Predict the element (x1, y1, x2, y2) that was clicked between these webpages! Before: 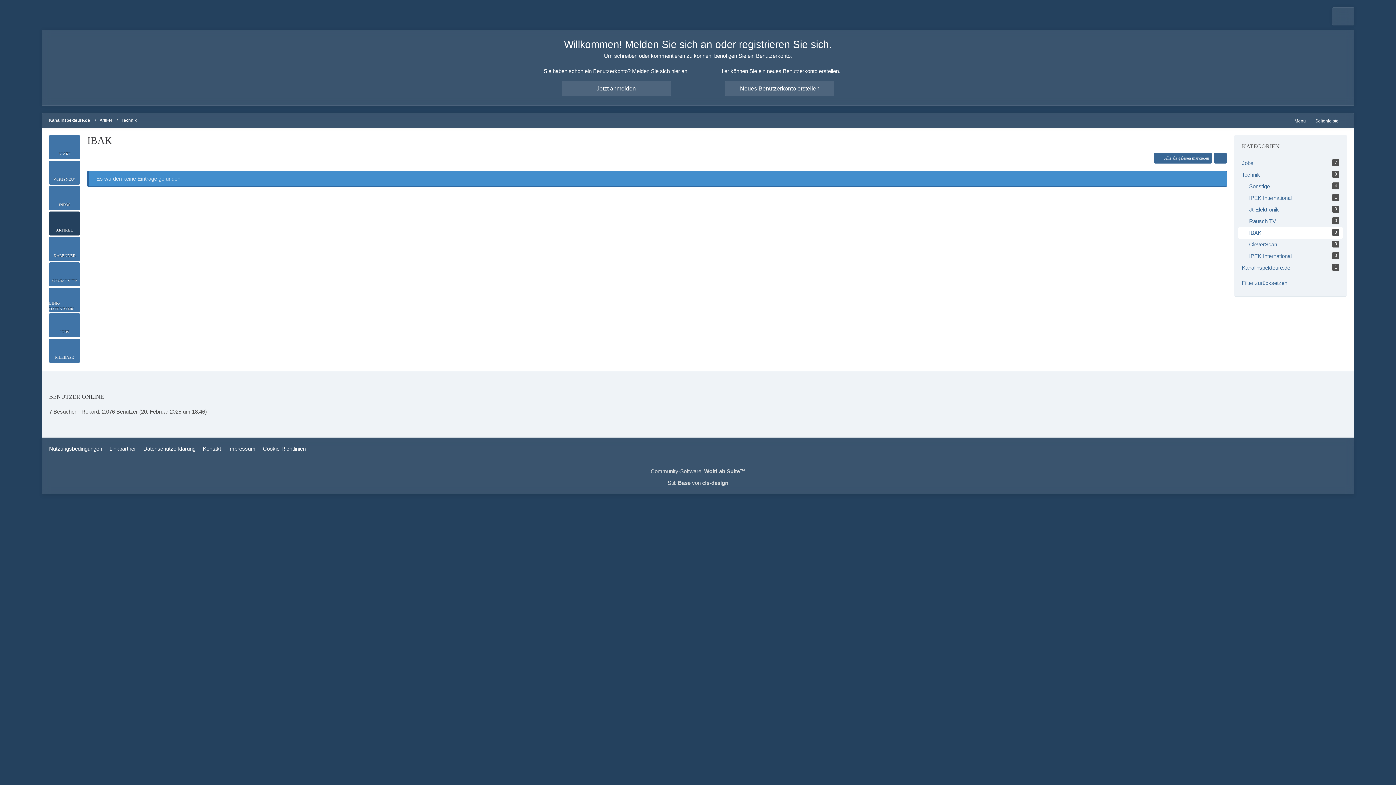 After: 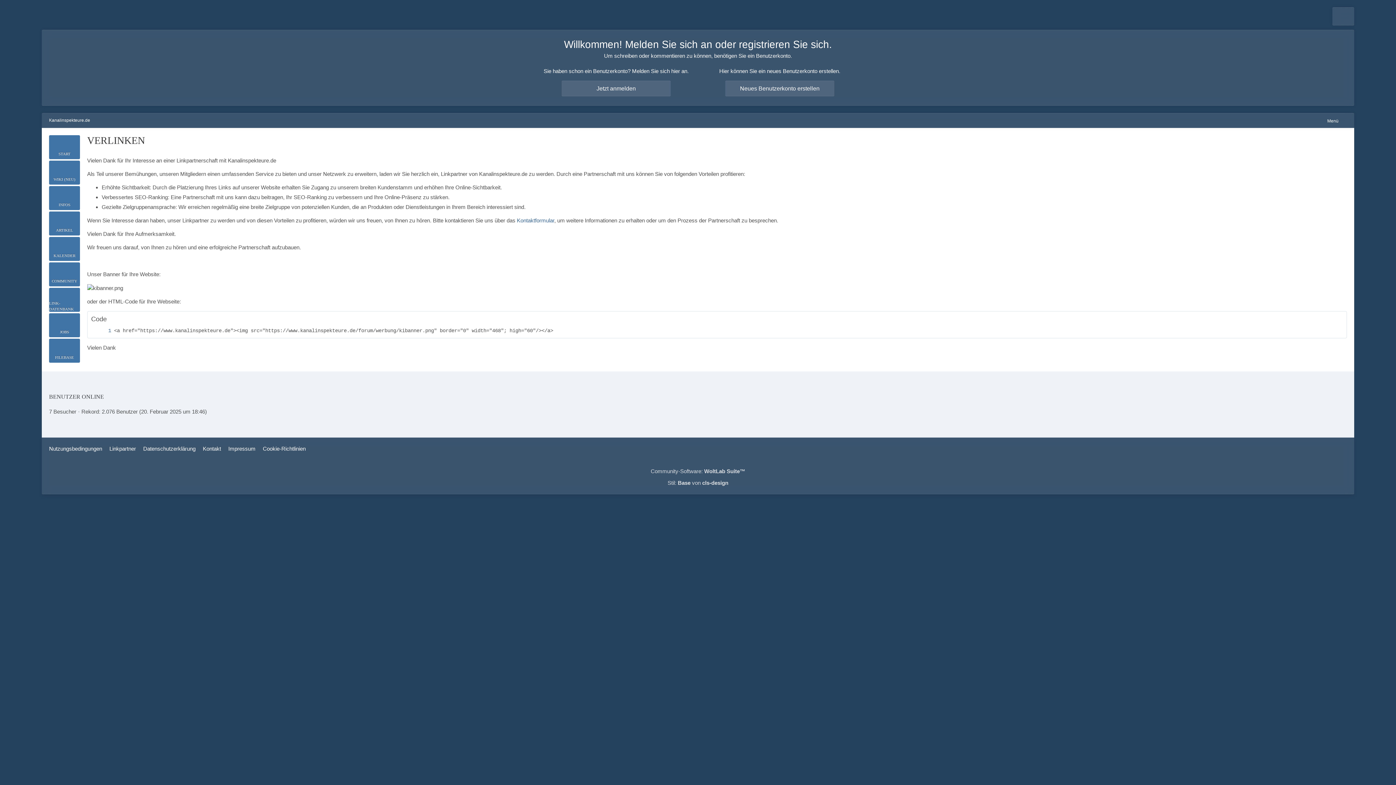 Action: bbox: (109, 445, 136, 452) label: Linkpartner